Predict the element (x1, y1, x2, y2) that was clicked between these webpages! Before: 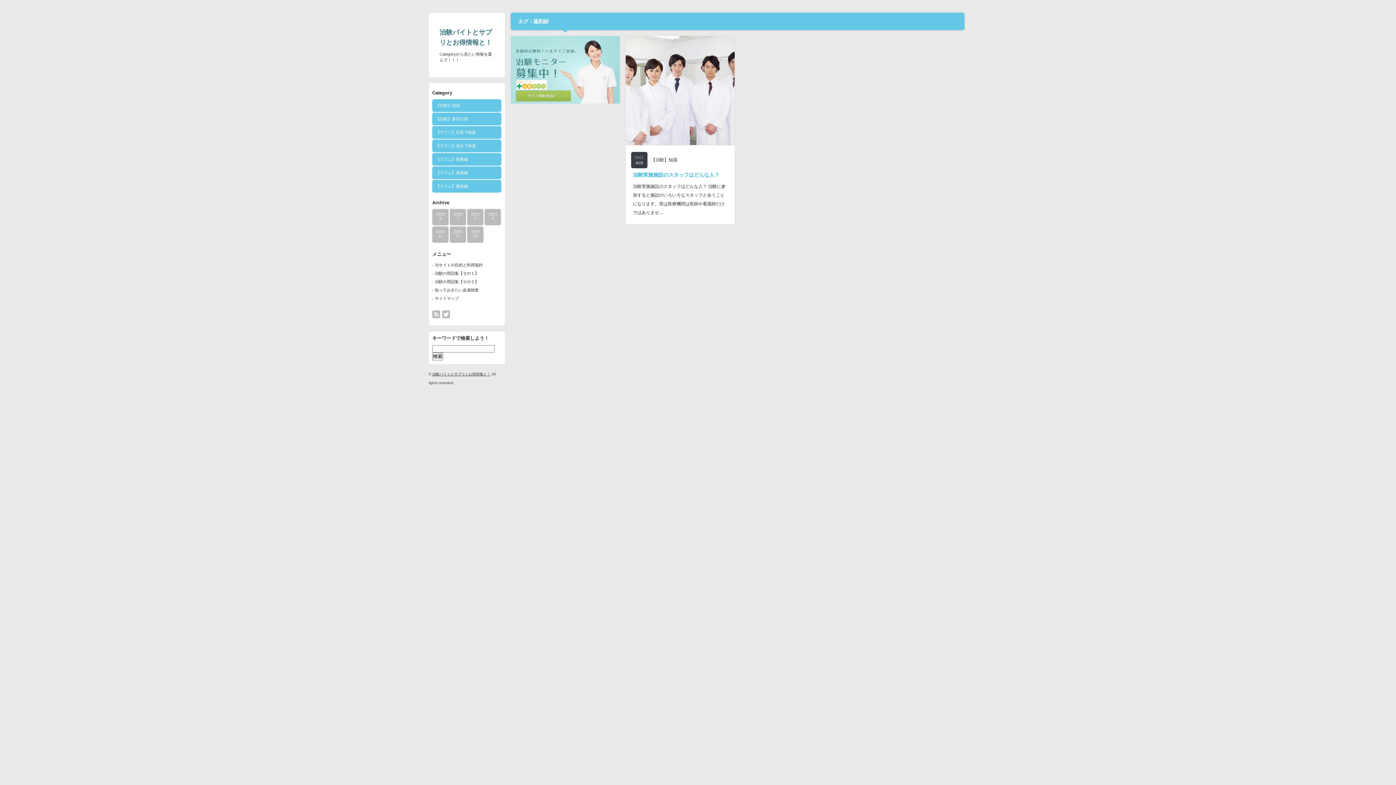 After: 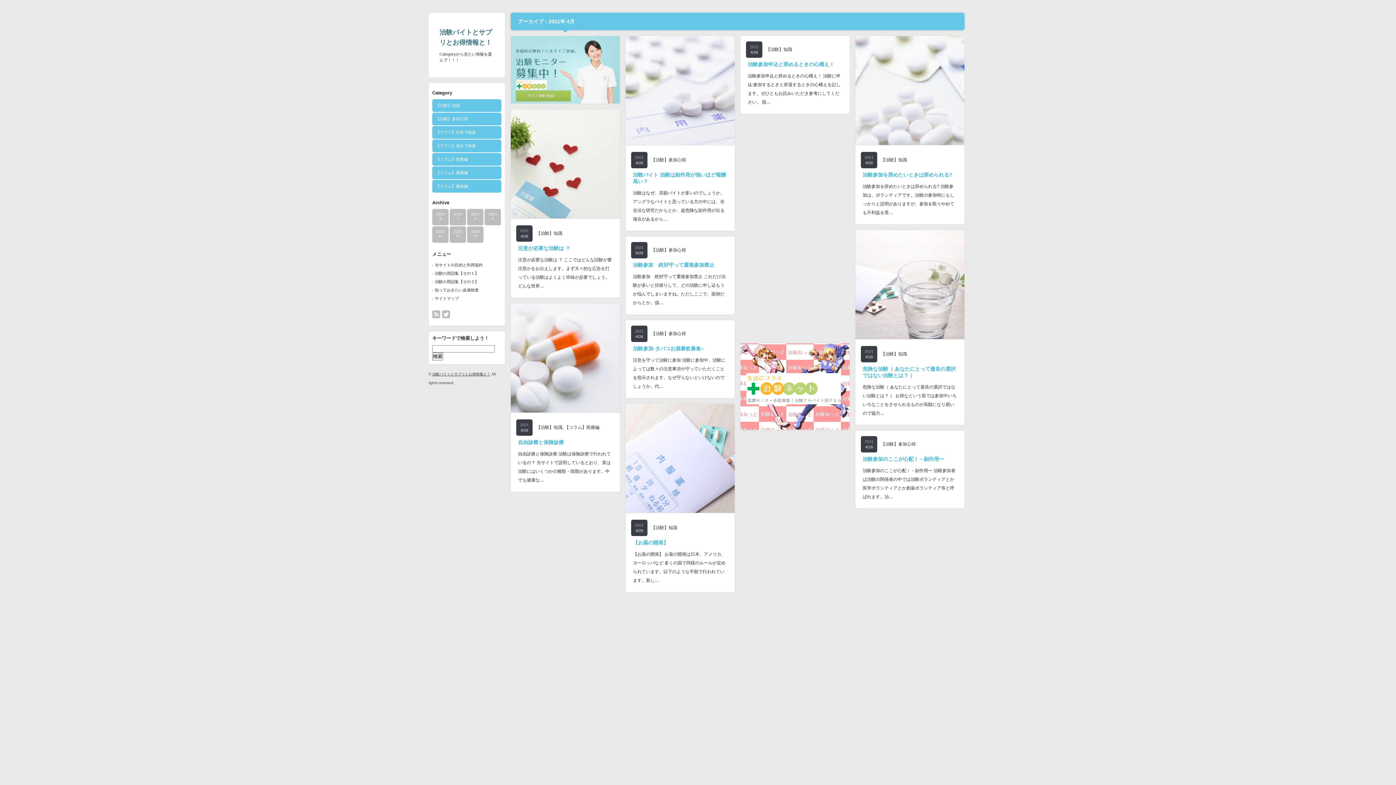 Action: bbox: (484, 209, 501, 225) label: 2021
4